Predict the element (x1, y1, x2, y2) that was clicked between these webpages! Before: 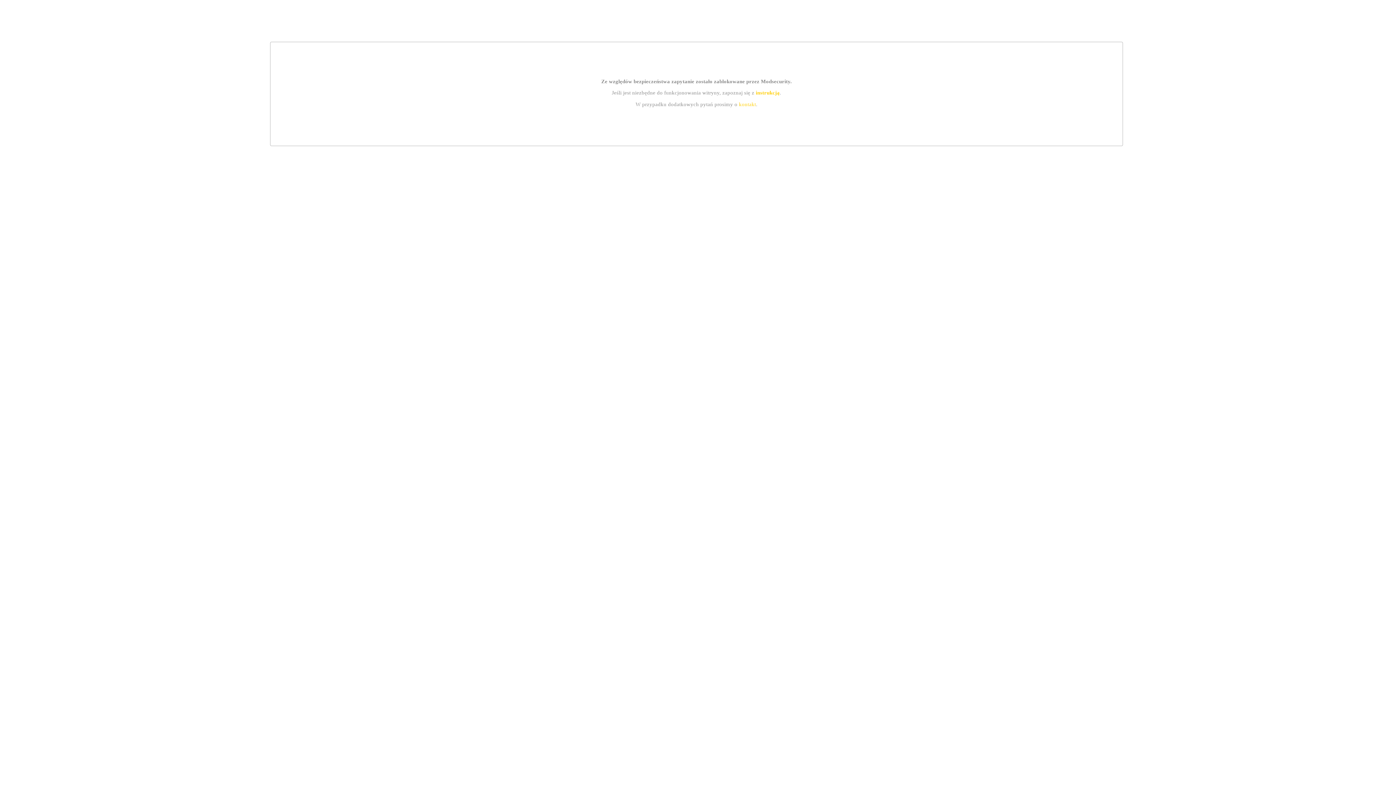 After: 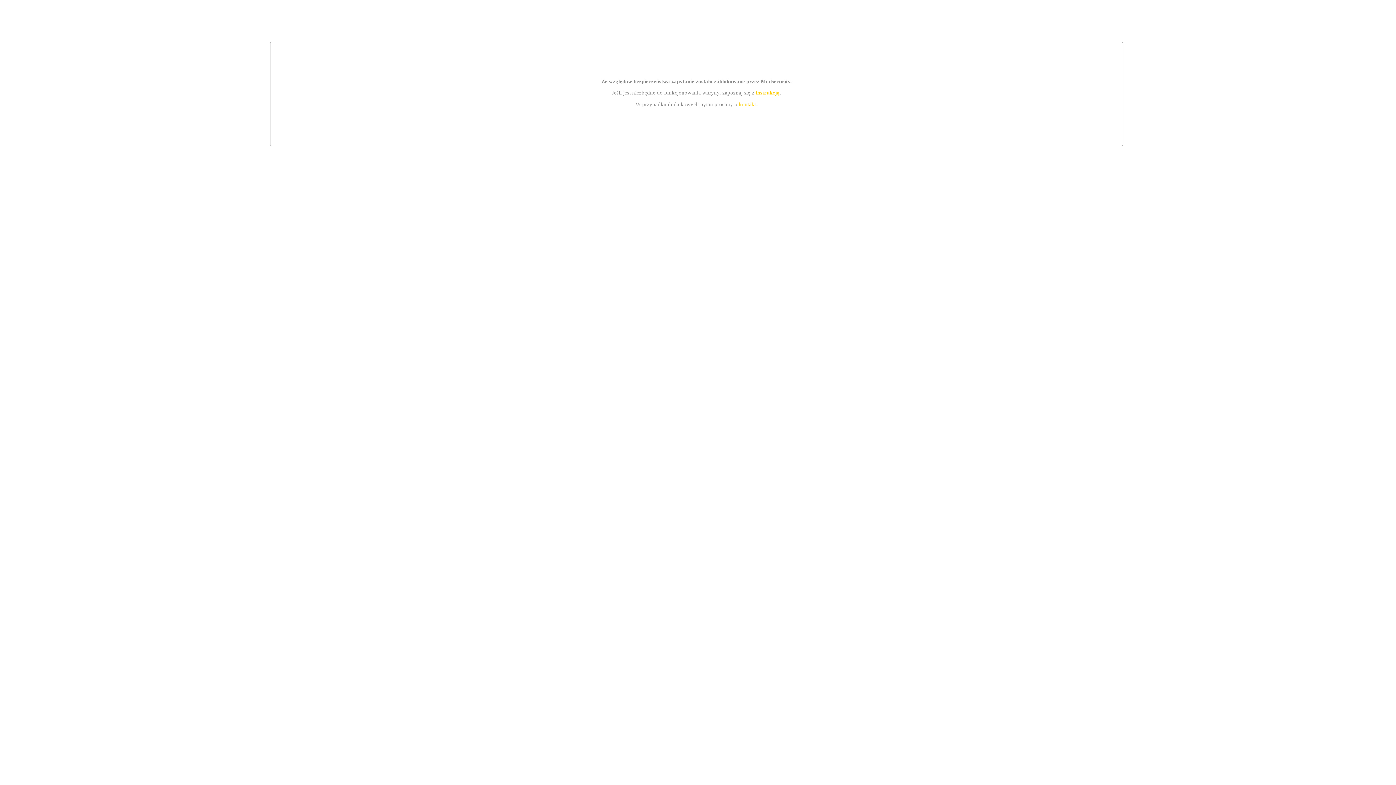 Action: label: kontakt bbox: (739, 101, 756, 107)